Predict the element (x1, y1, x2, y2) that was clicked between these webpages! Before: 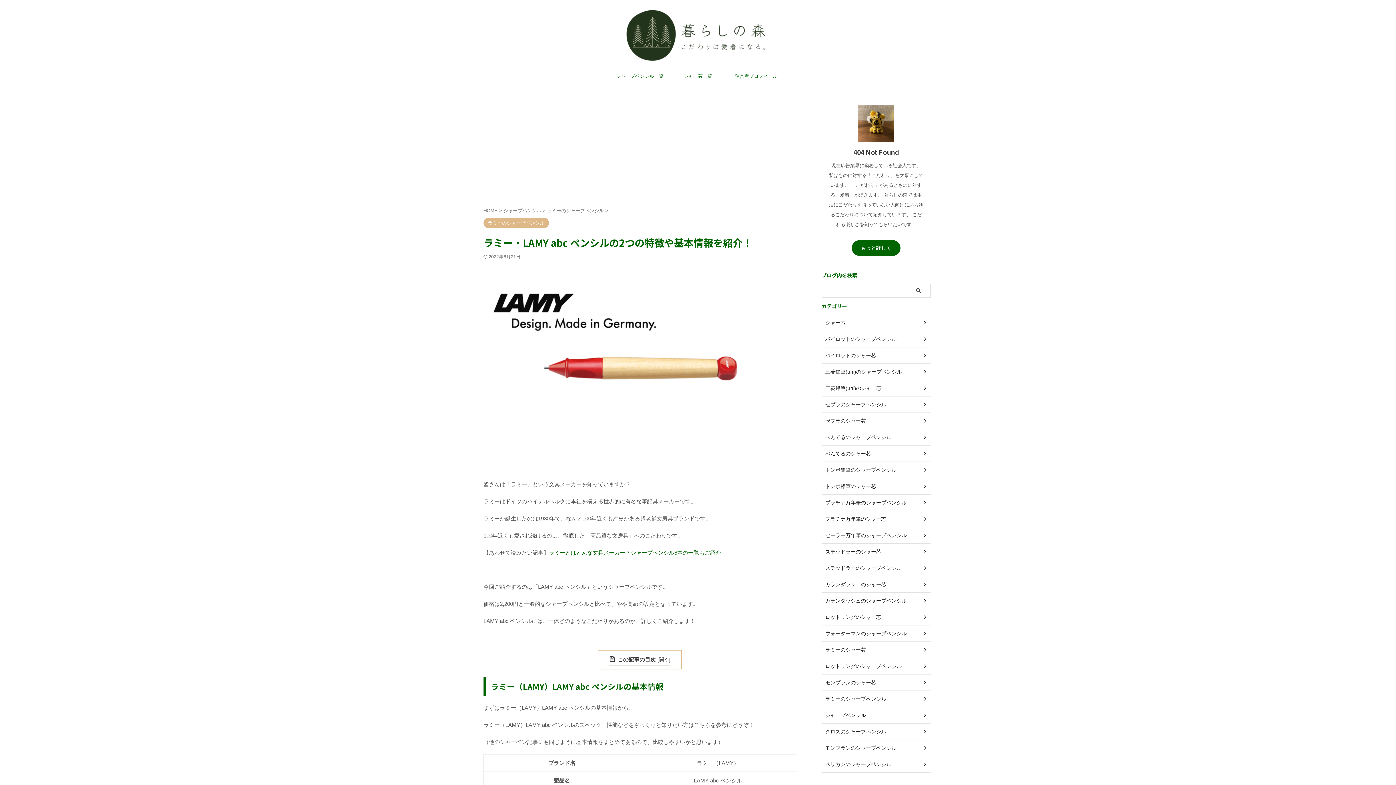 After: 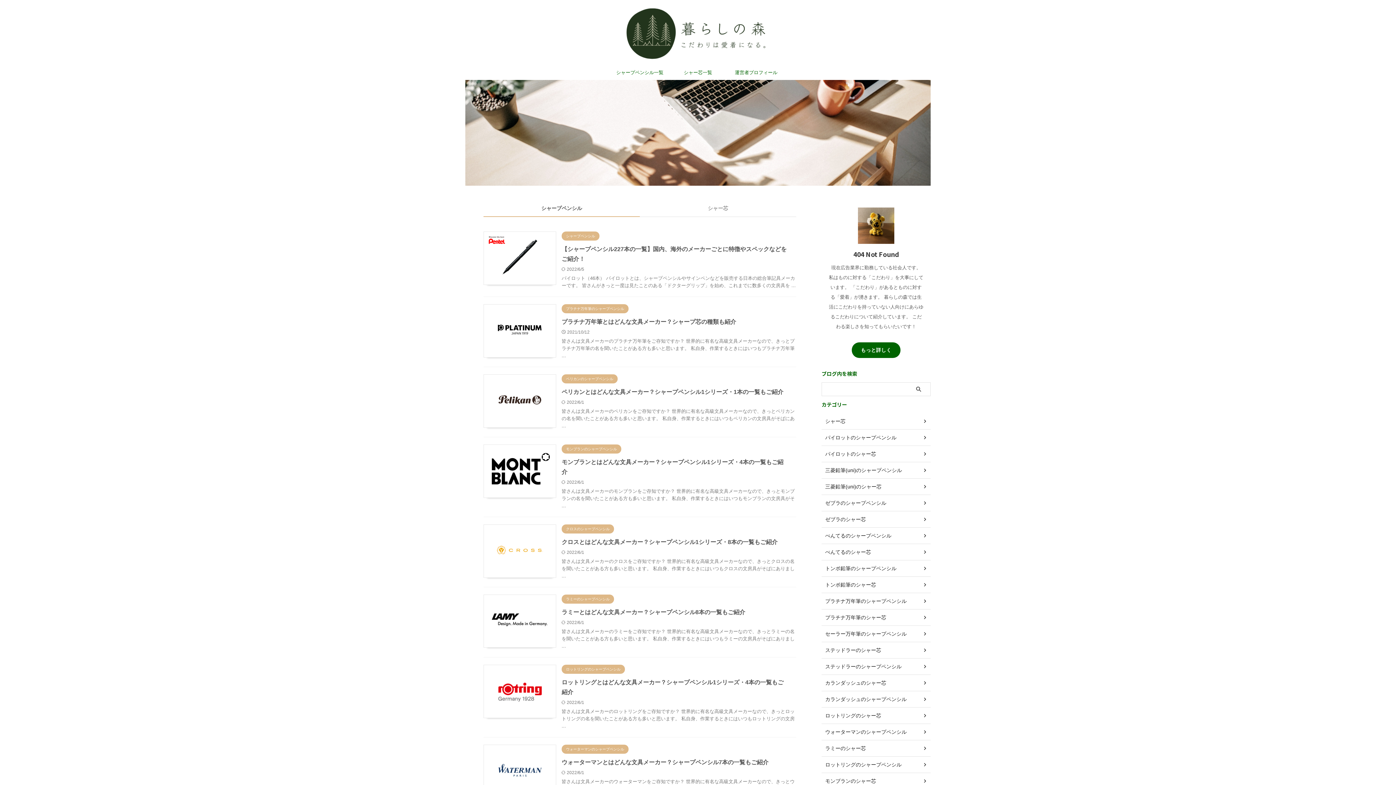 Action: label: HOME  bbox: (483, 208, 499, 213)